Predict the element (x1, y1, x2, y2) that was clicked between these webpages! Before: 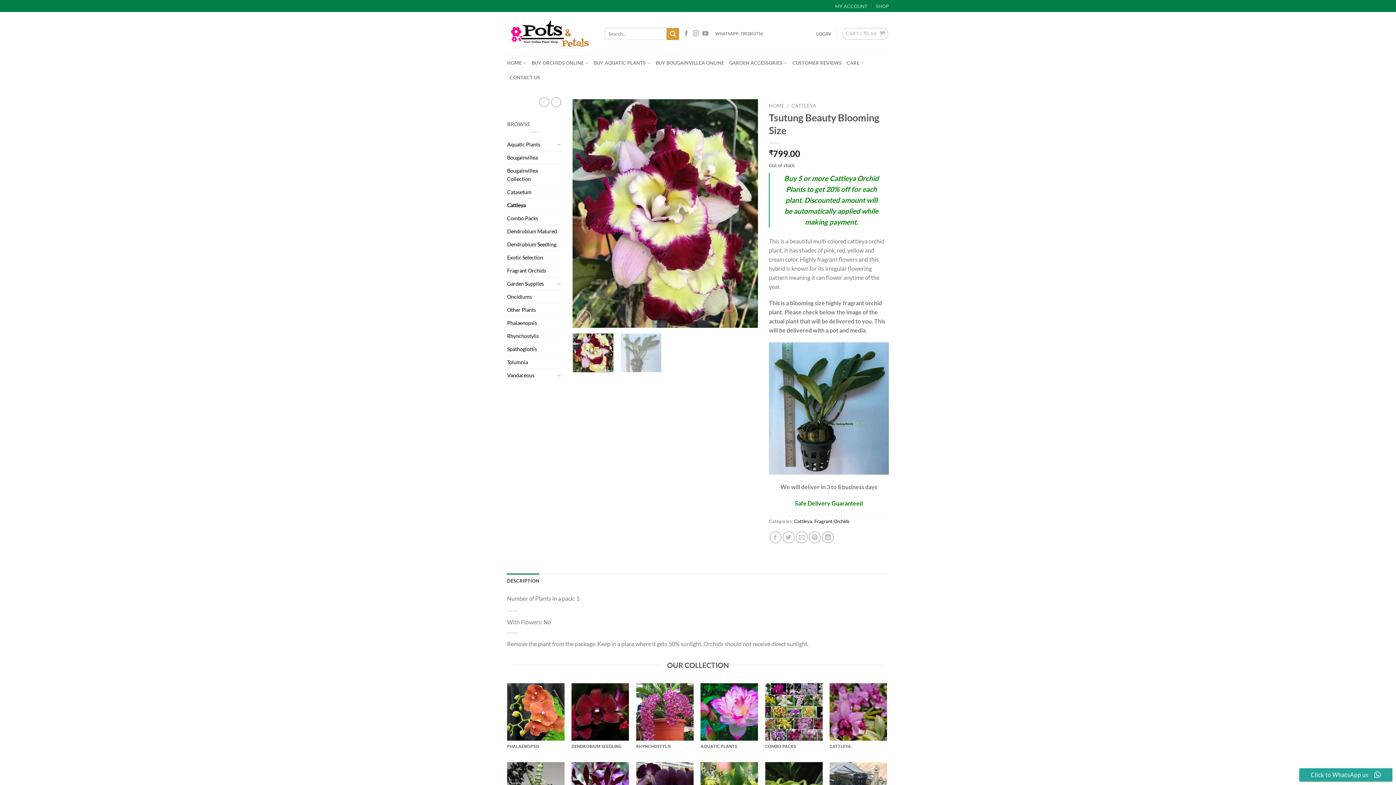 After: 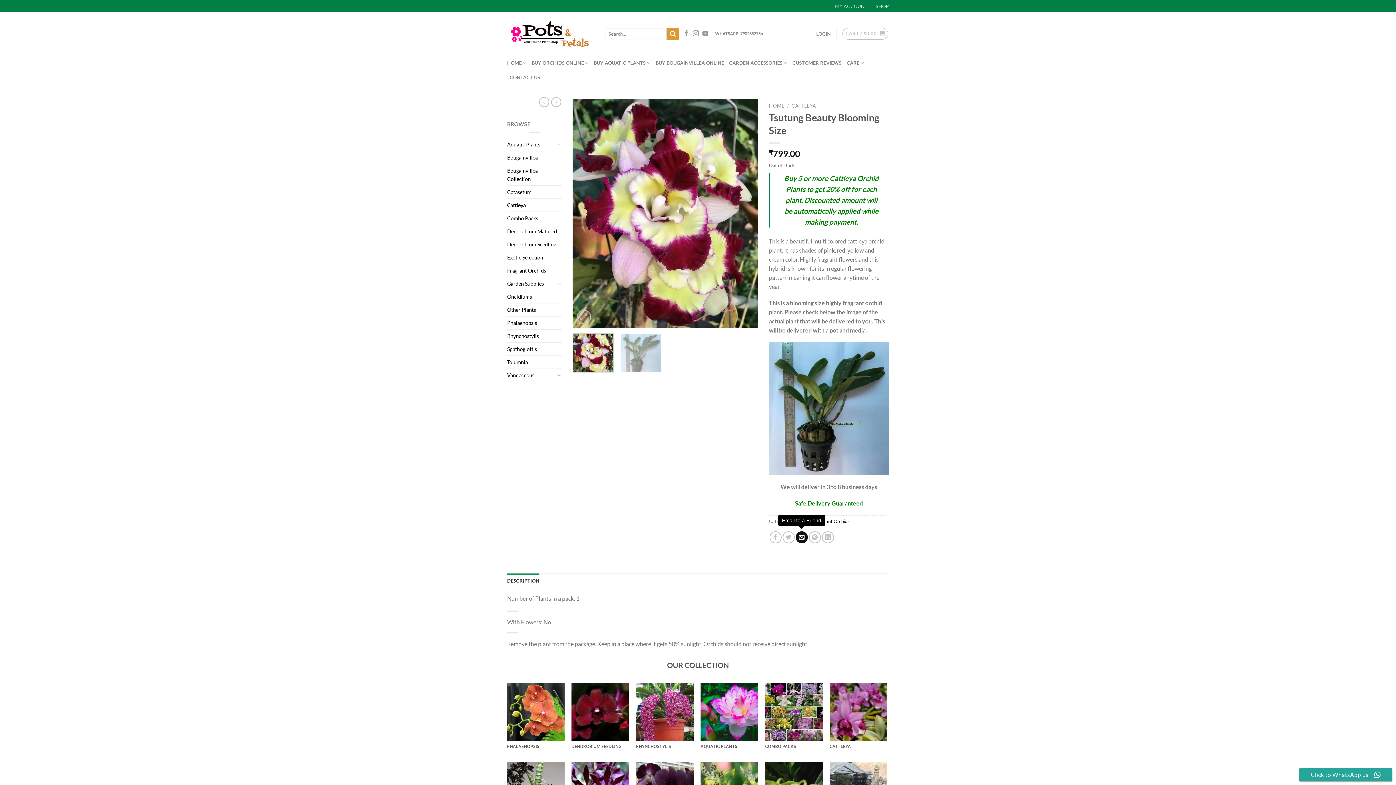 Action: bbox: (795, 531, 807, 543) label: Email to a Friend